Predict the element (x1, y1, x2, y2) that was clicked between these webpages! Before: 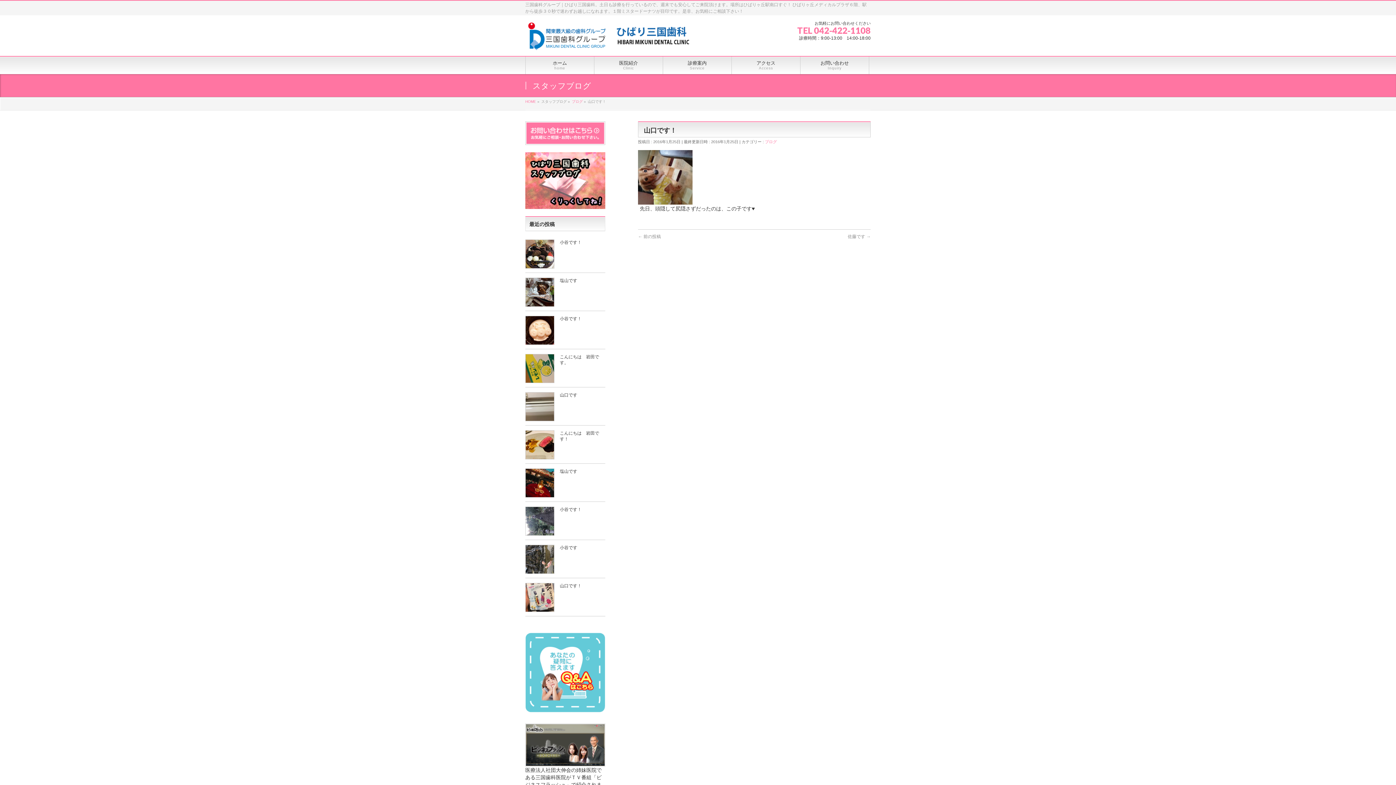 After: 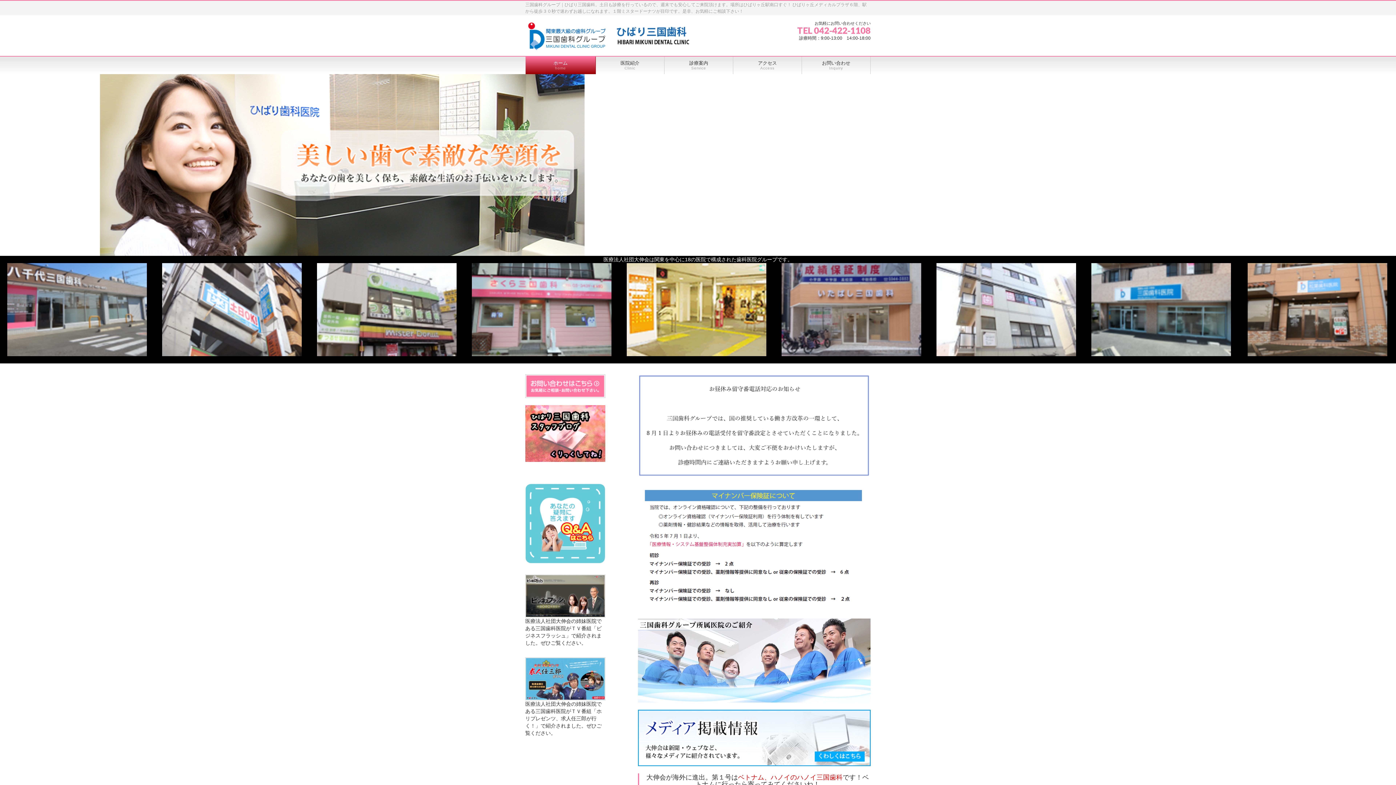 Action: label: ホーム
home bbox: (525, 56, 594, 74)